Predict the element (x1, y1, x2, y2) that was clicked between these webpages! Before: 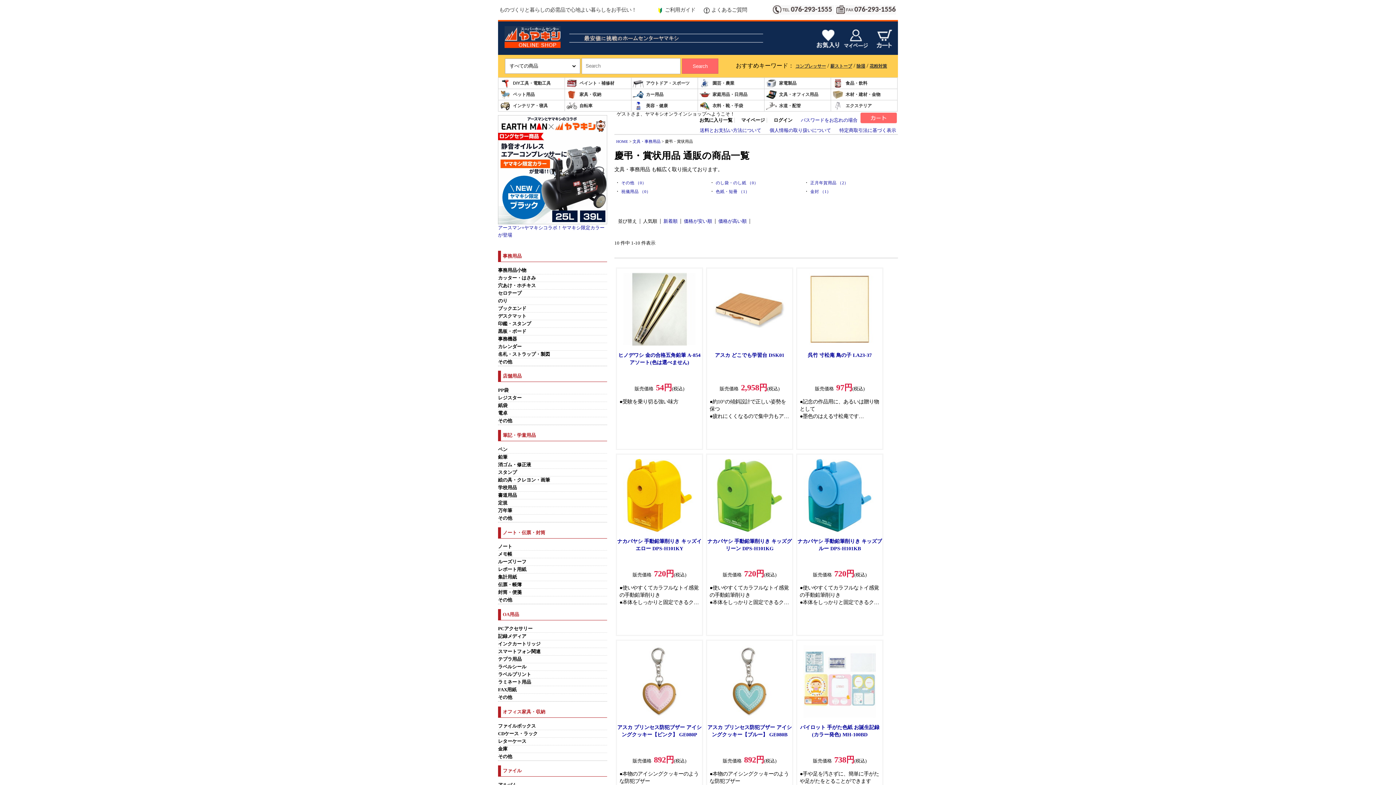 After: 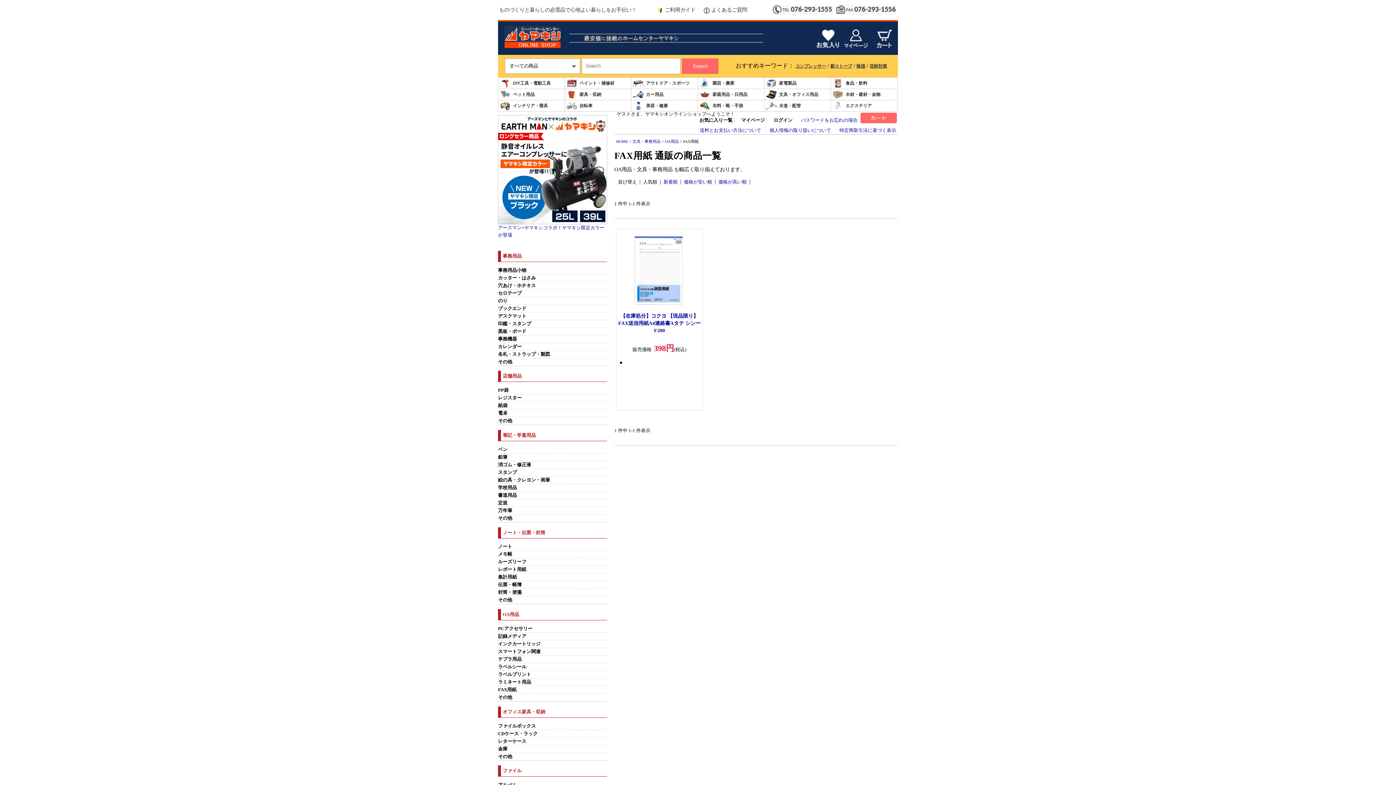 Action: bbox: (498, 687, 516, 692) label: FAX用紙